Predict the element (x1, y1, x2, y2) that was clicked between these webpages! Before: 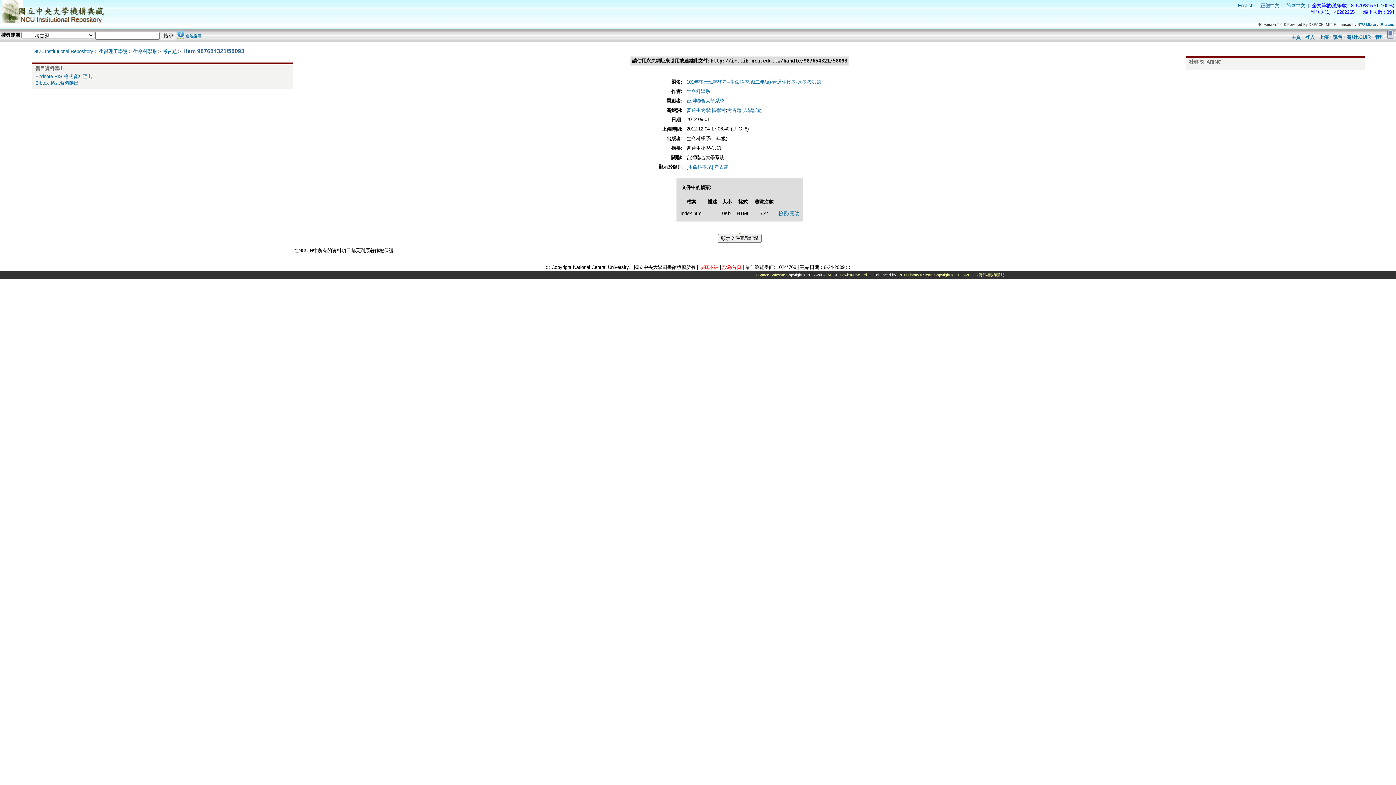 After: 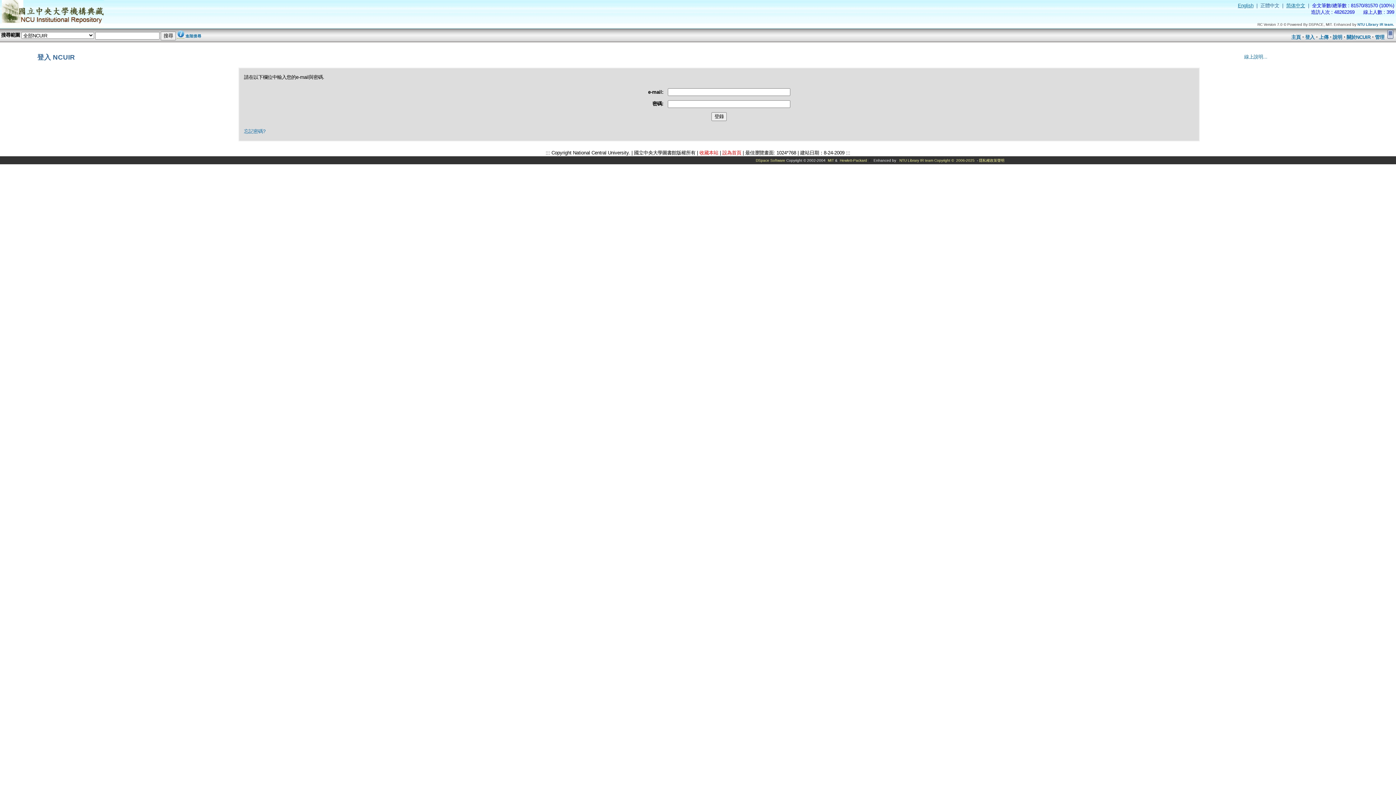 Action: bbox: (1319, 34, 1328, 40) label: 上傳